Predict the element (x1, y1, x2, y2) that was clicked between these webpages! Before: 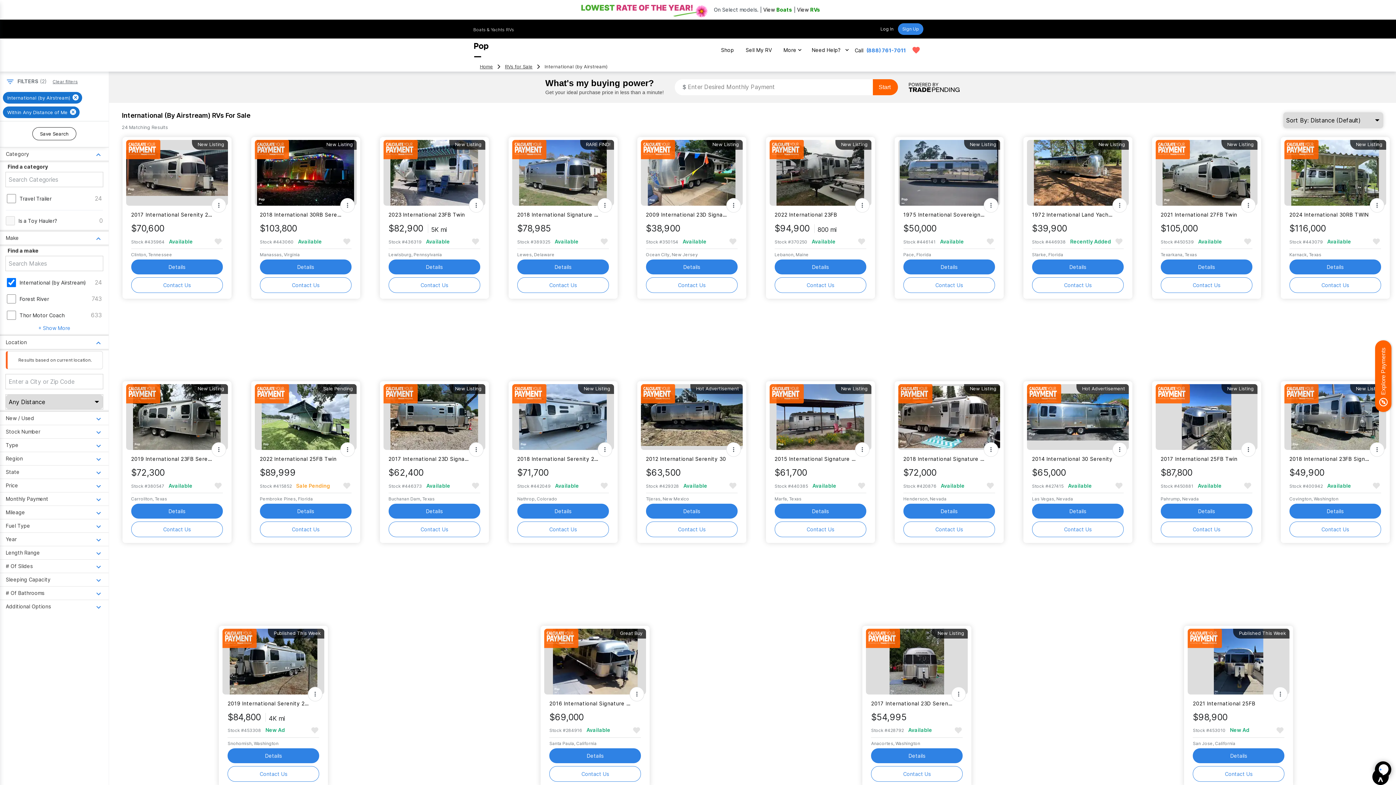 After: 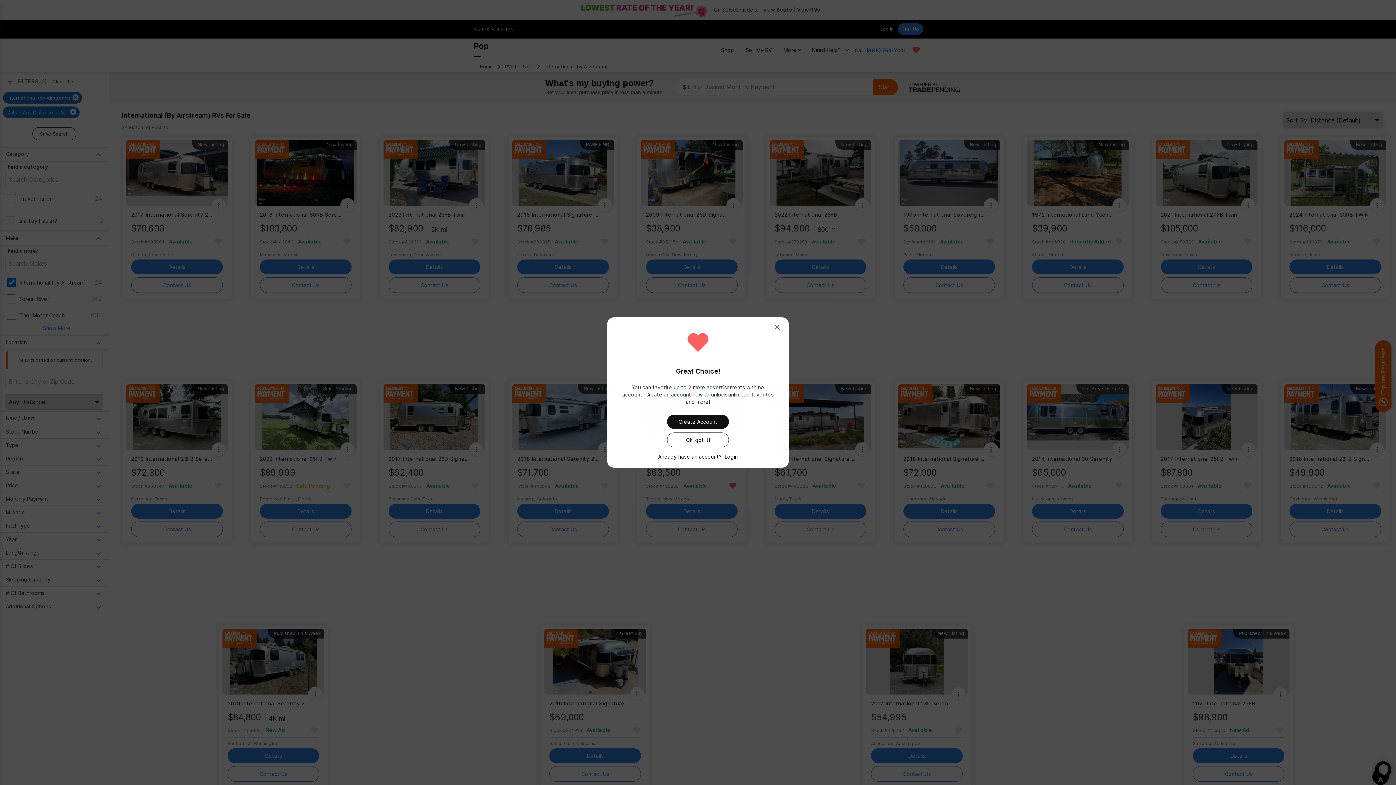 Action: bbox: (728, 481, 737, 490)